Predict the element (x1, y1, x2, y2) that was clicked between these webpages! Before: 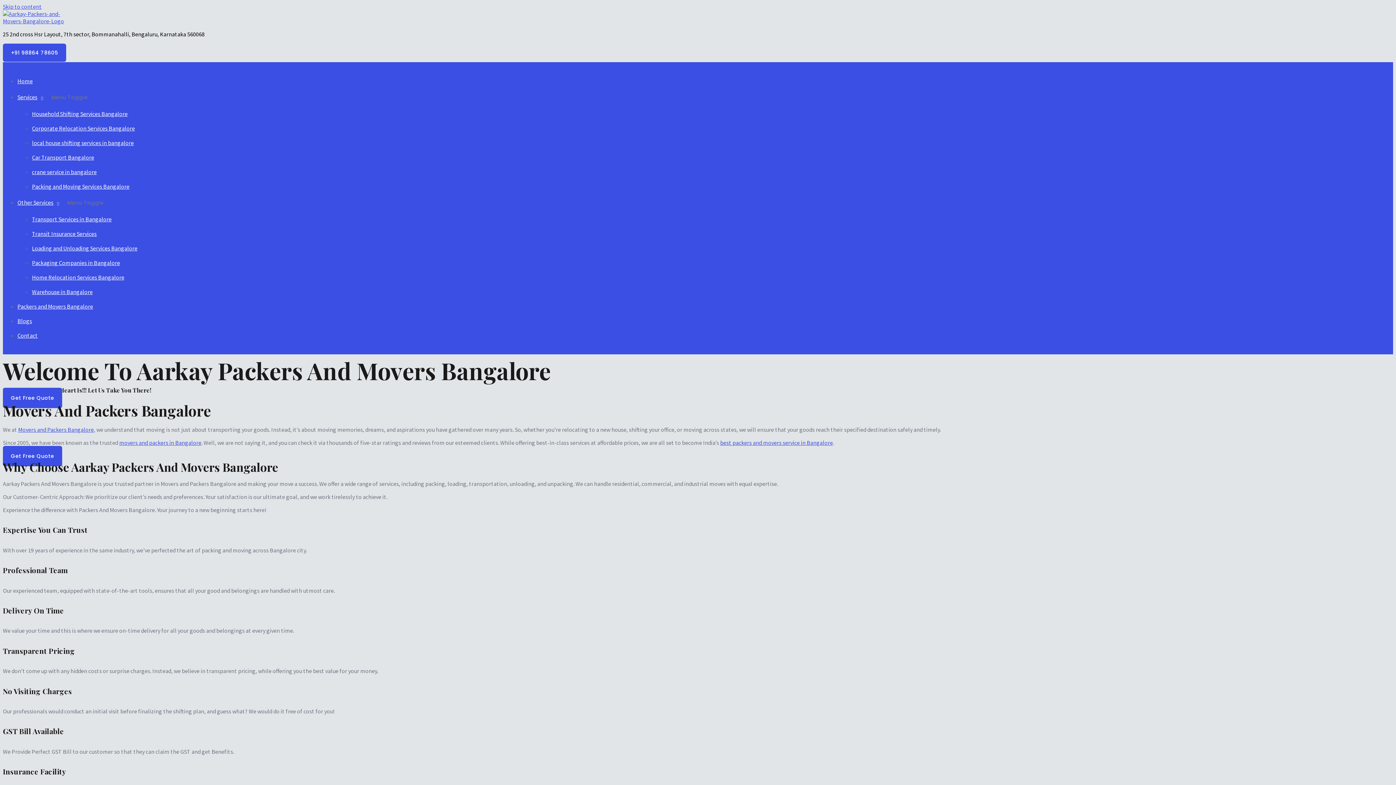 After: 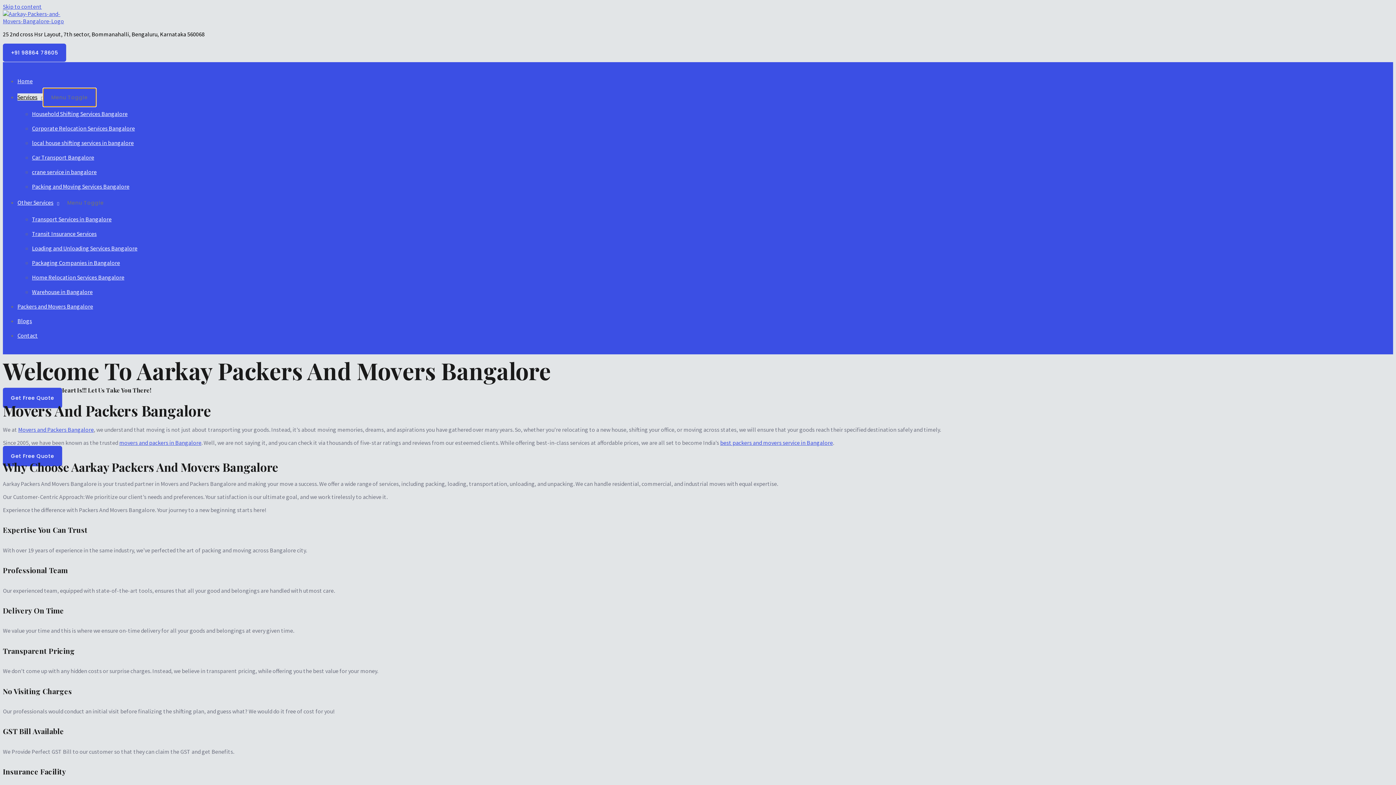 Action: bbox: (43, 88, 95, 106) label: Menu Toggle